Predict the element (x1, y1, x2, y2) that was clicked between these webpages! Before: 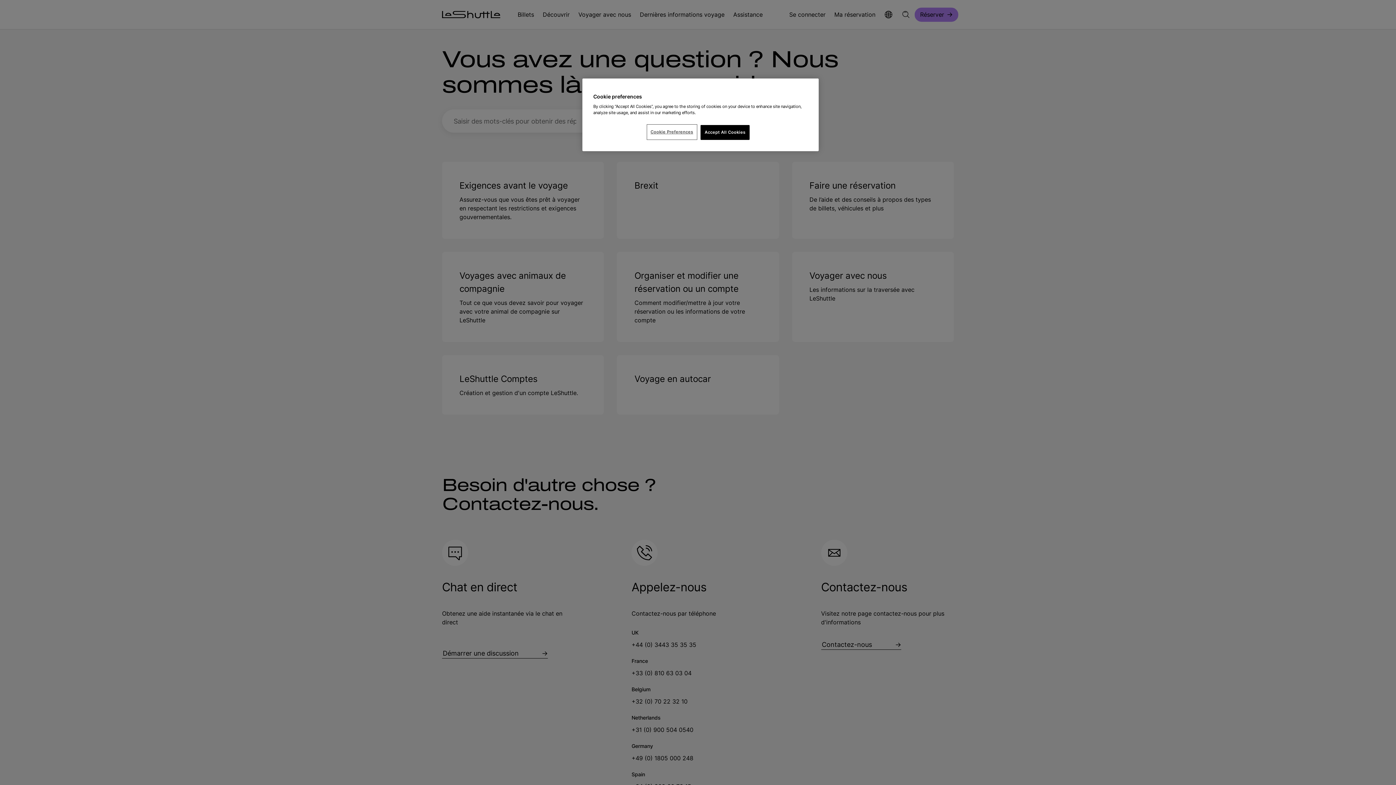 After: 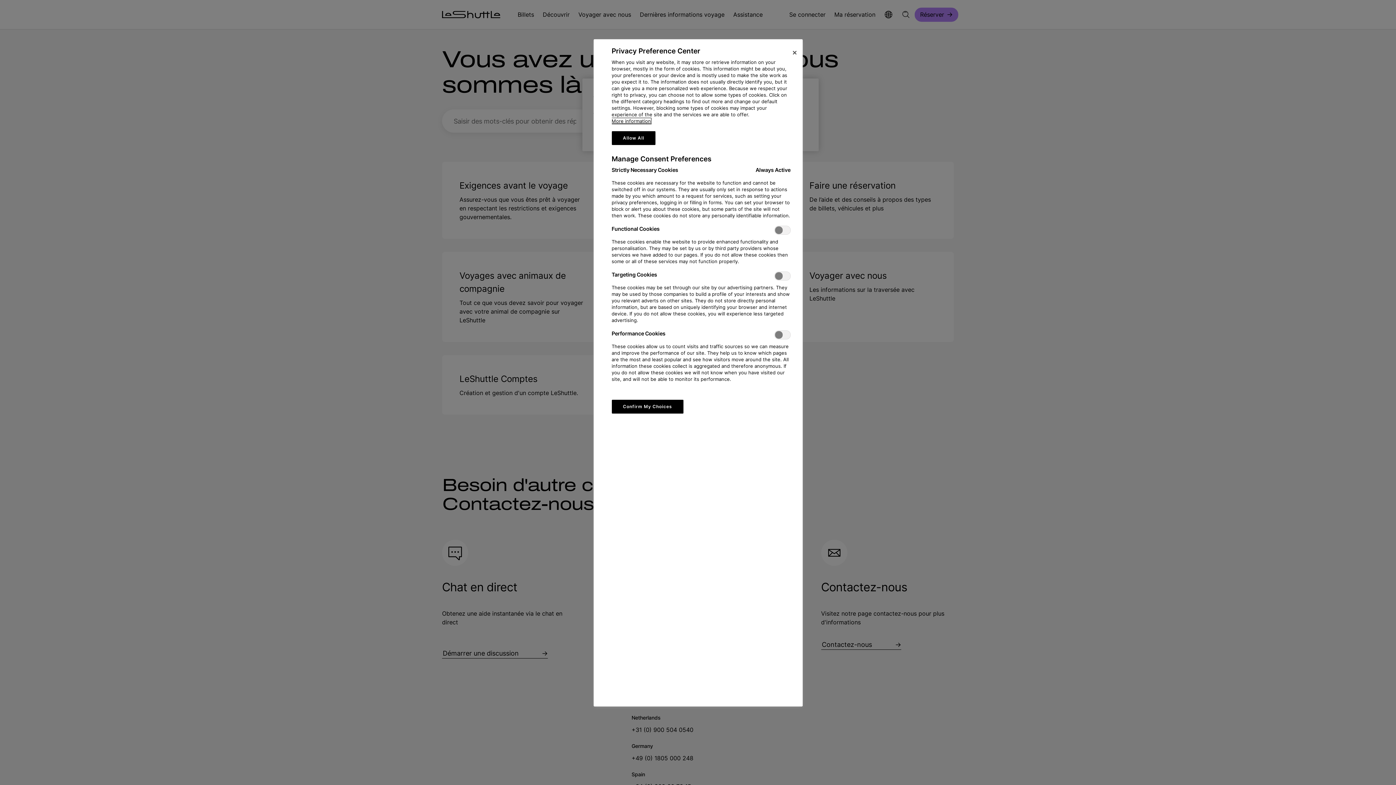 Action: label: Cookie Preferences bbox: (647, 125, 696, 139)